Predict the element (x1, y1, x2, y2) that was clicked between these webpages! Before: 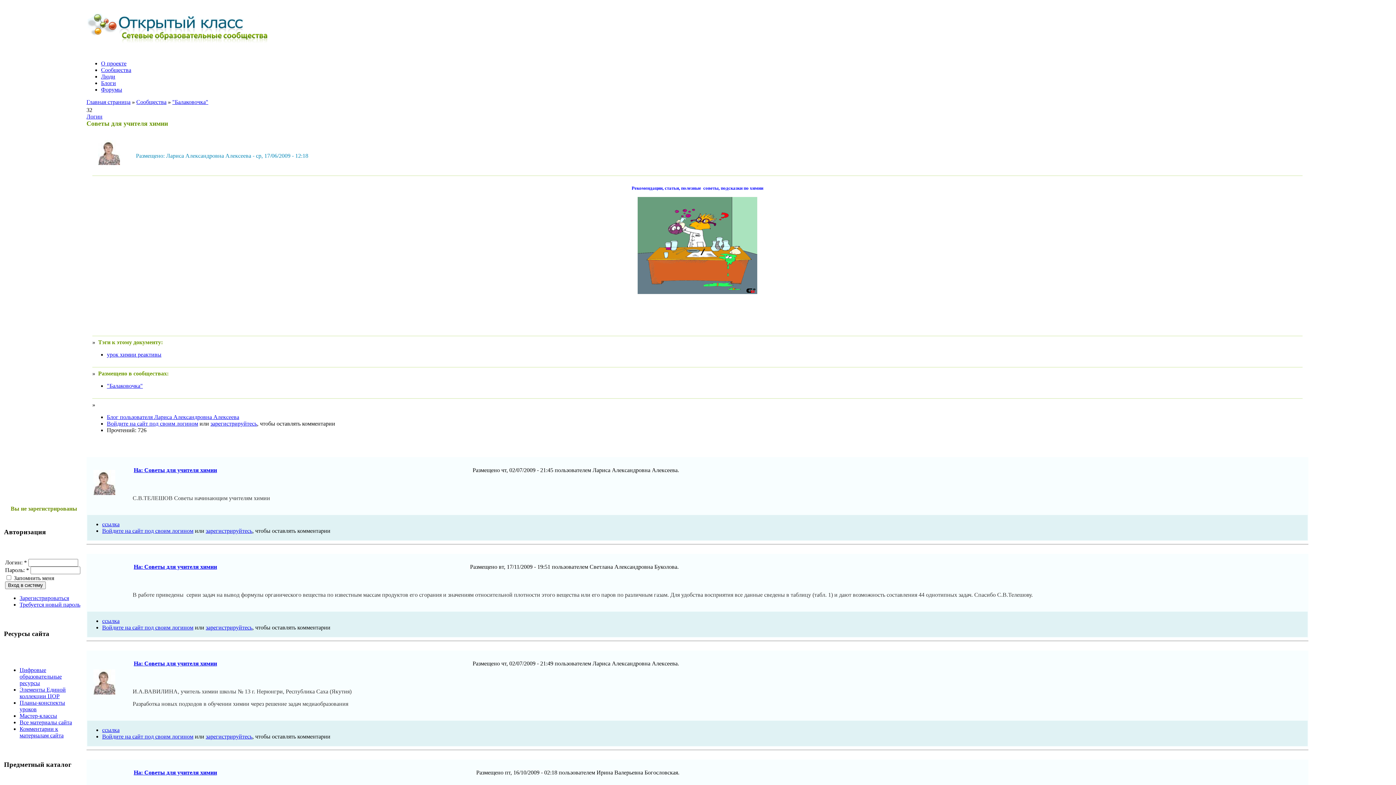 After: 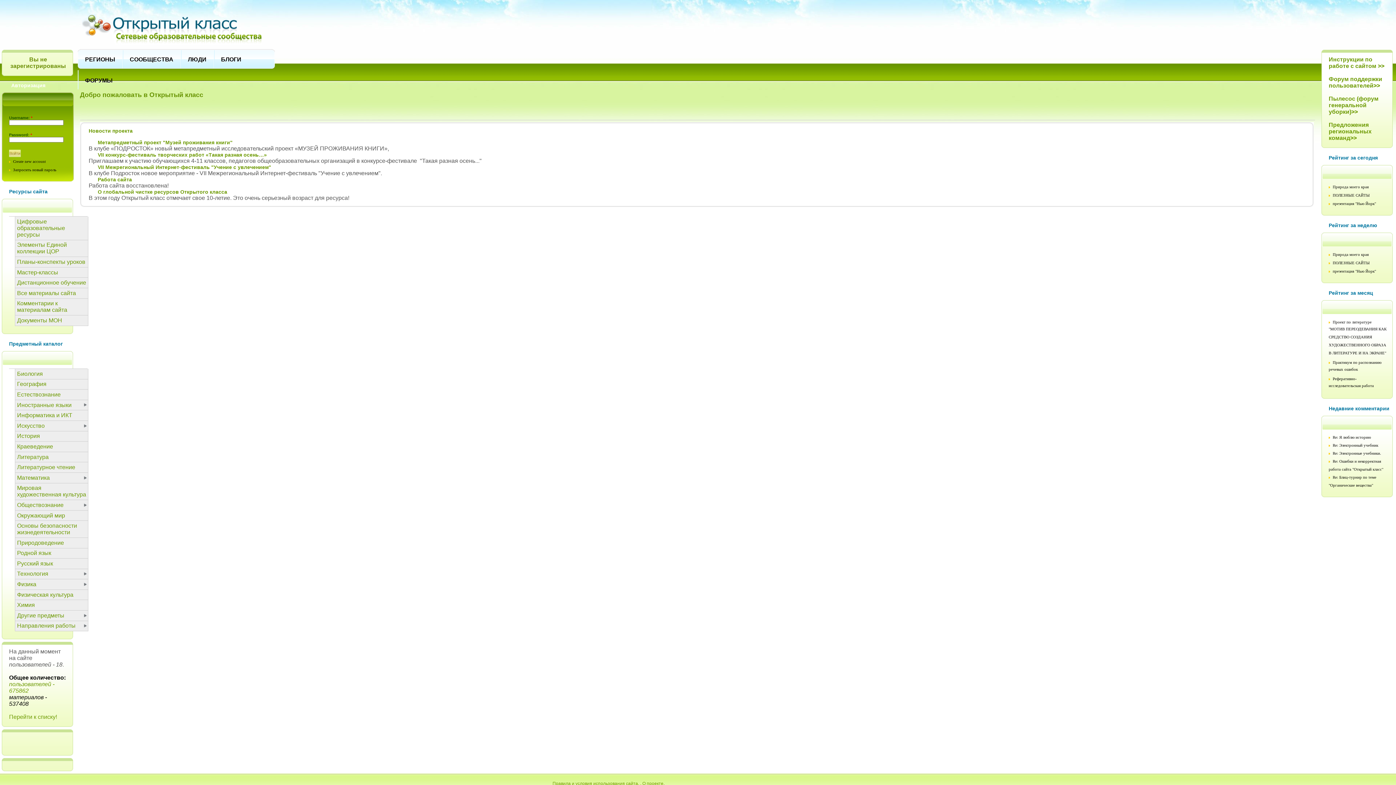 Action: label: На: Советы для учителя химии bbox: (133, 660, 217, 667)